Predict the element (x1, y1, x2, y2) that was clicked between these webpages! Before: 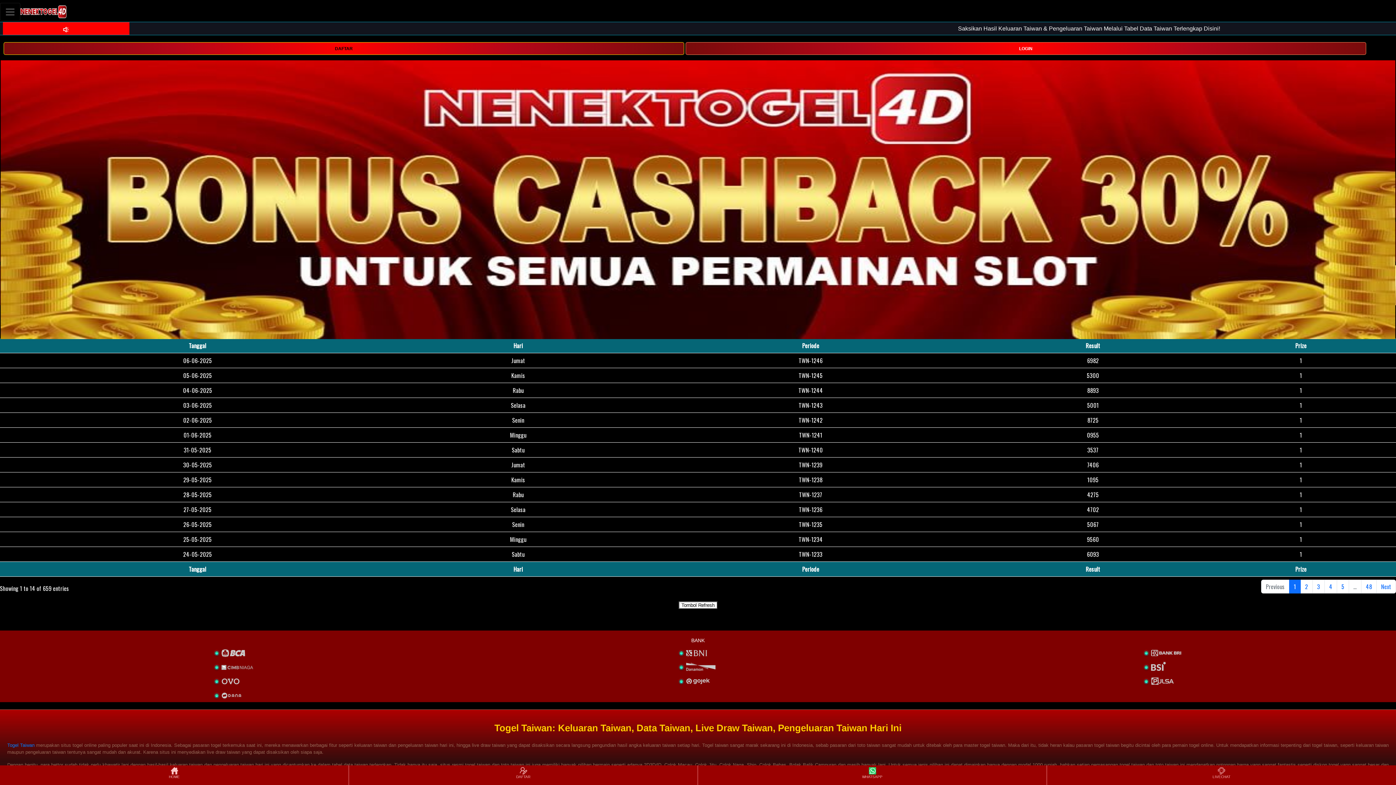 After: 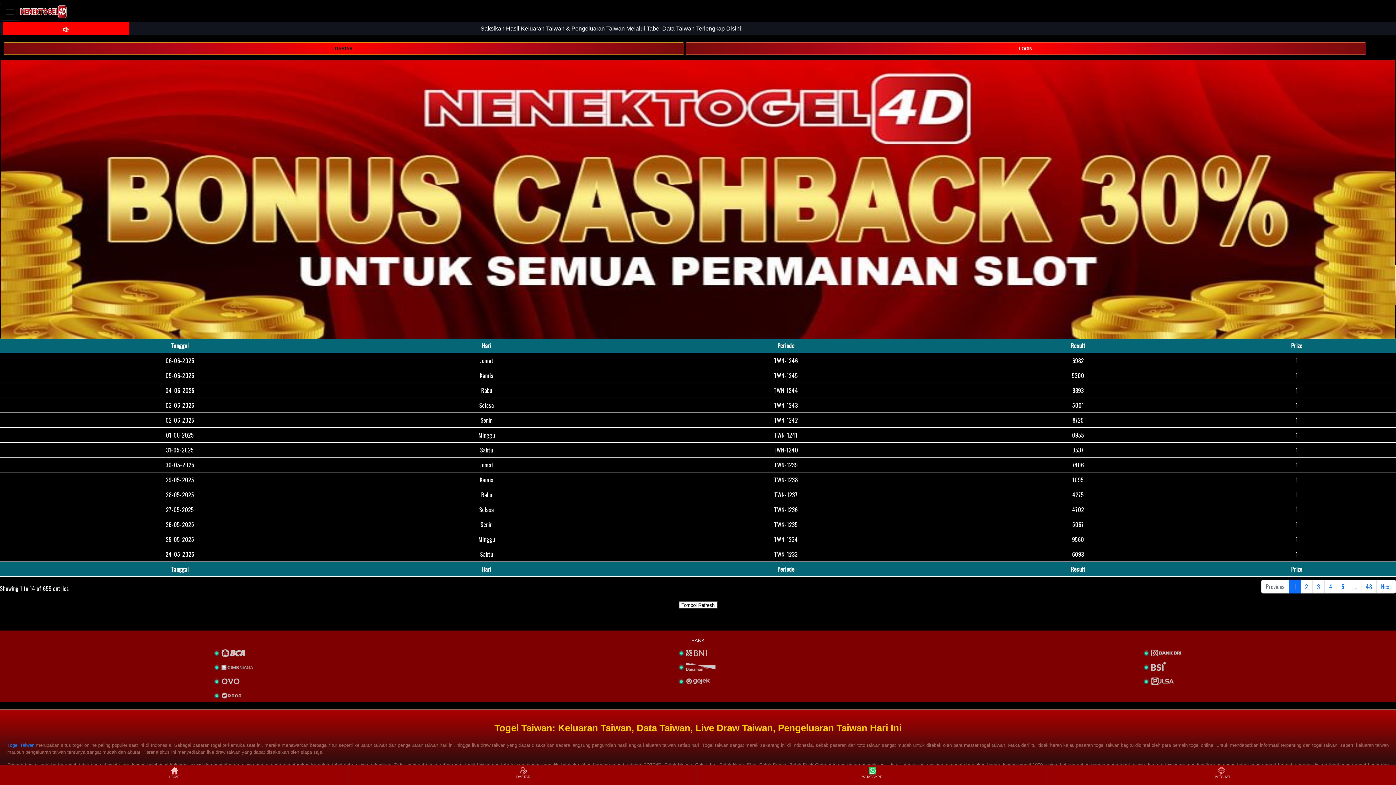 Action: label: Togel Taiwan bbox: (7, 742, 34, 748)